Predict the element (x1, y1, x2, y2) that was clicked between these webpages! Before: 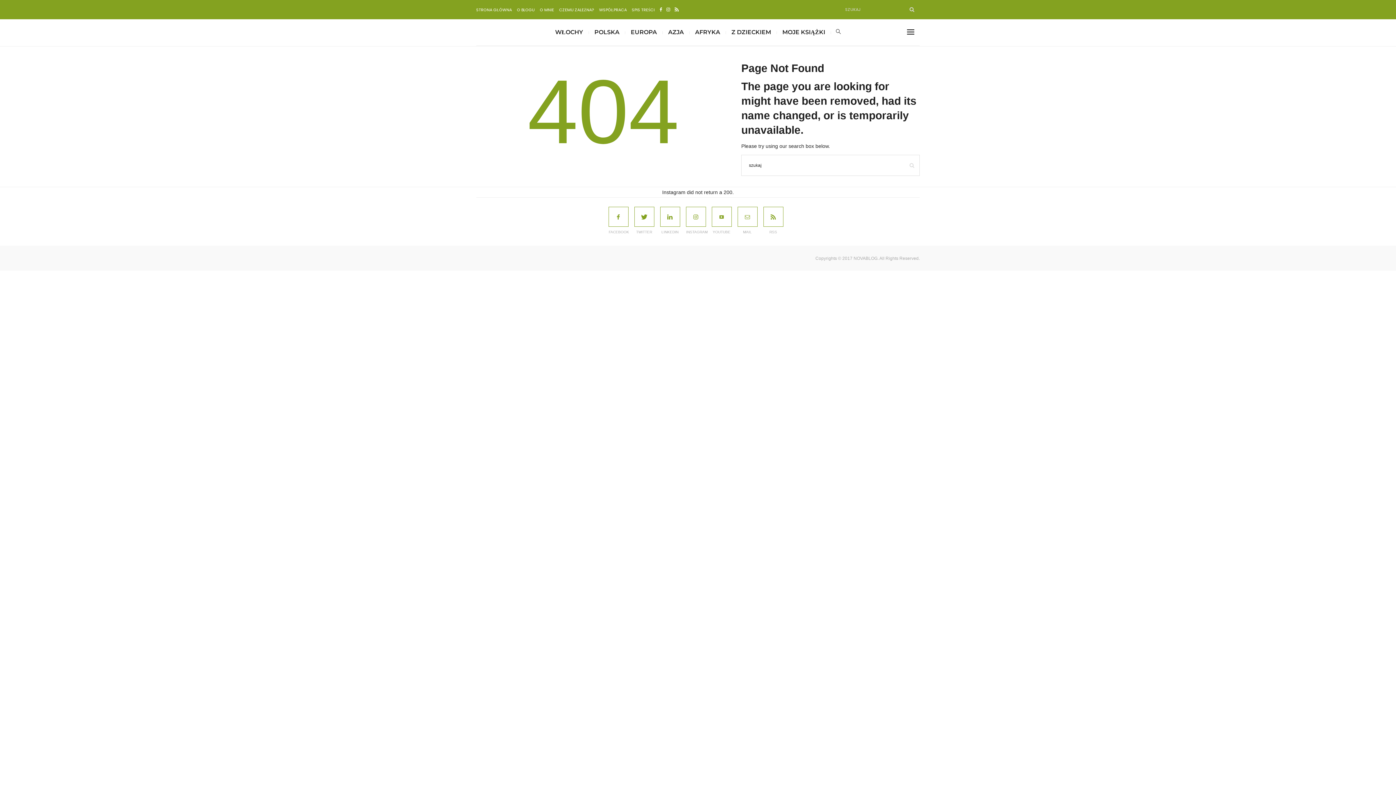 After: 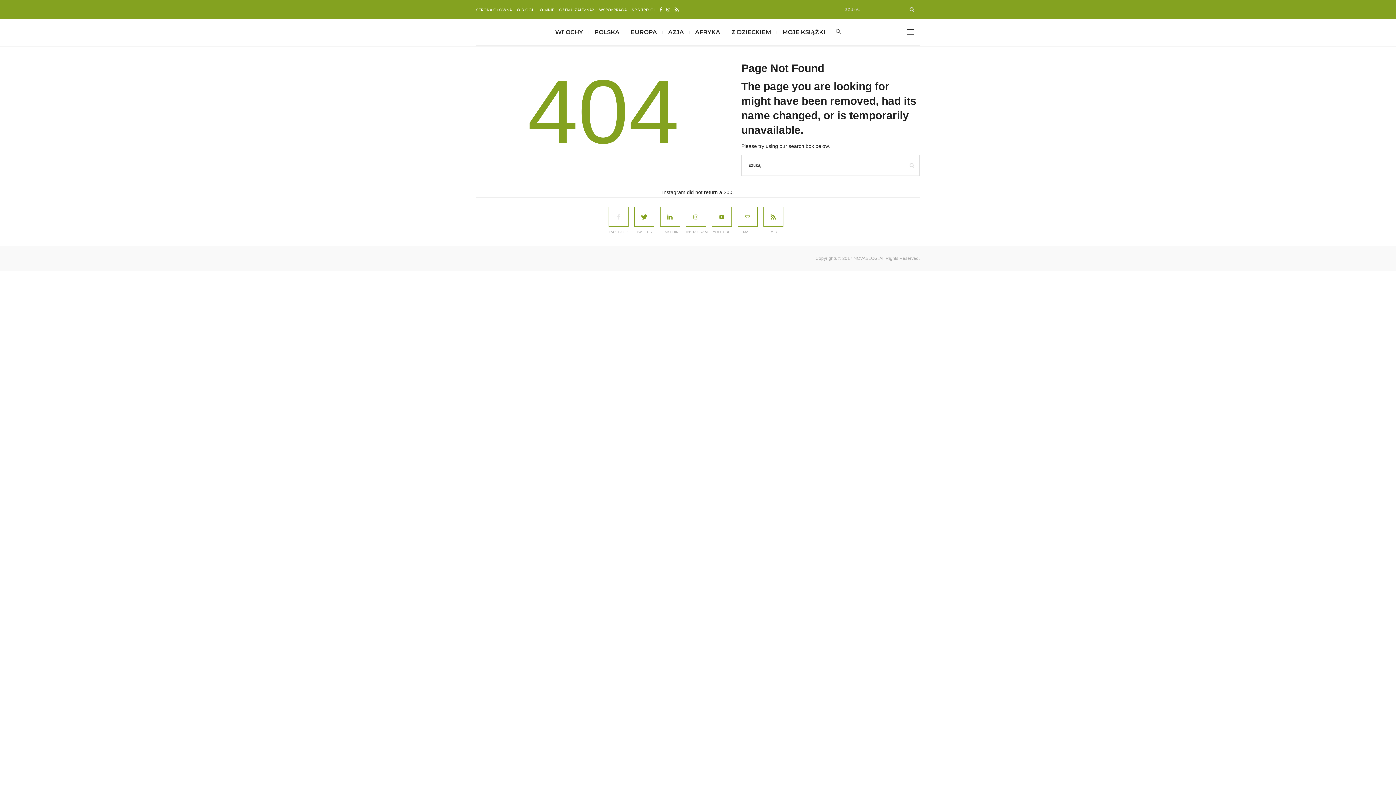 Action: label: FACEBOOK bbox: (608, 206, 628, 226)